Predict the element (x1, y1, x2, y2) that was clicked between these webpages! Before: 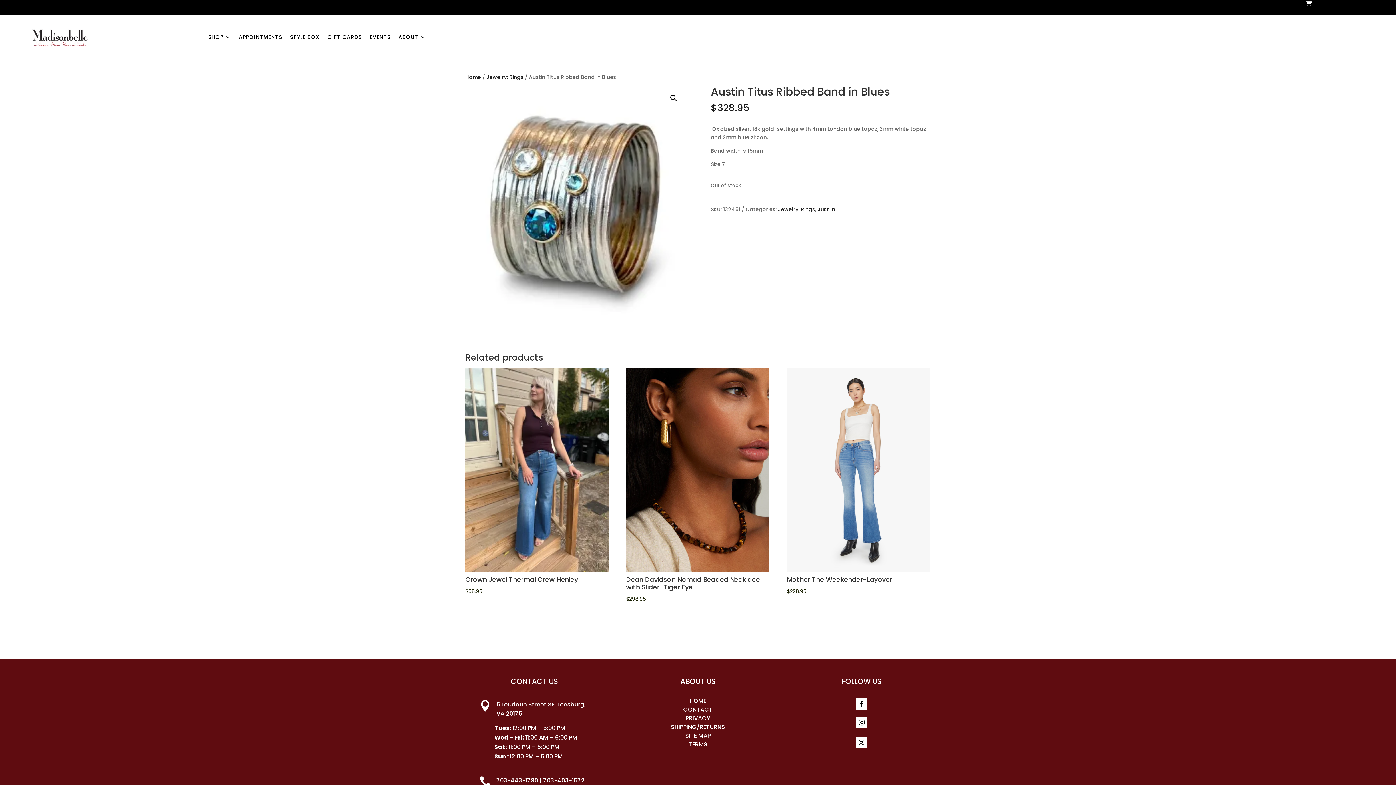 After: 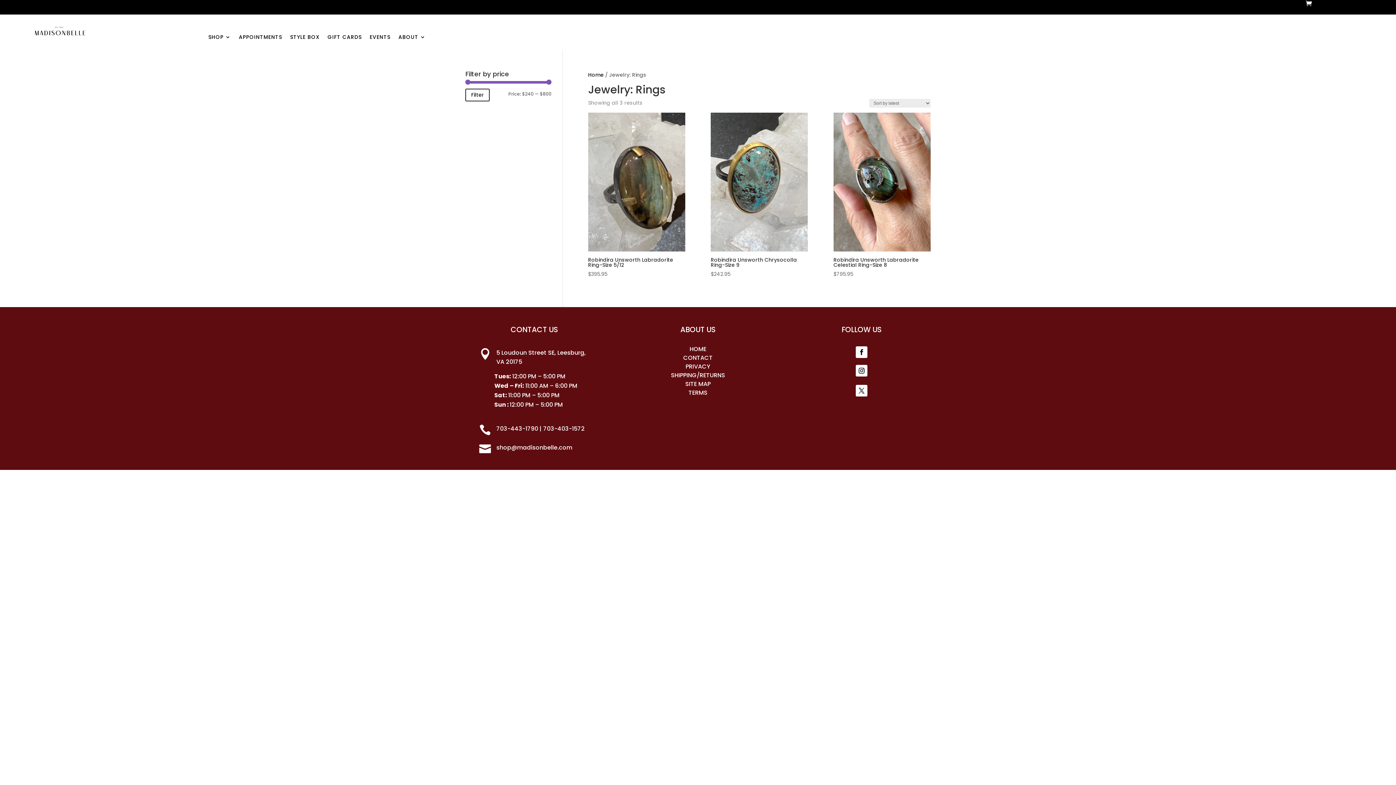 Action: bbox: (778, 205, 815, 212) label: Jewelry: Rings